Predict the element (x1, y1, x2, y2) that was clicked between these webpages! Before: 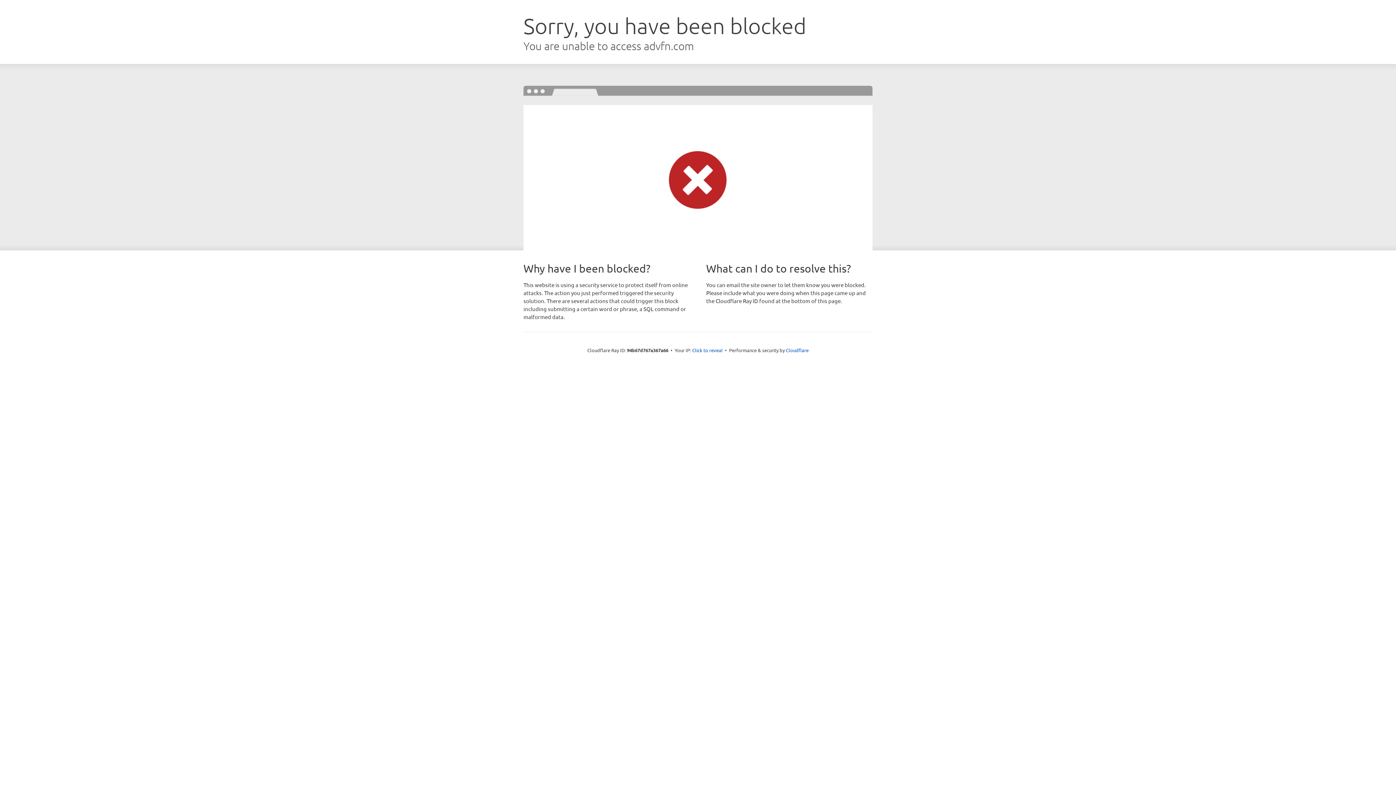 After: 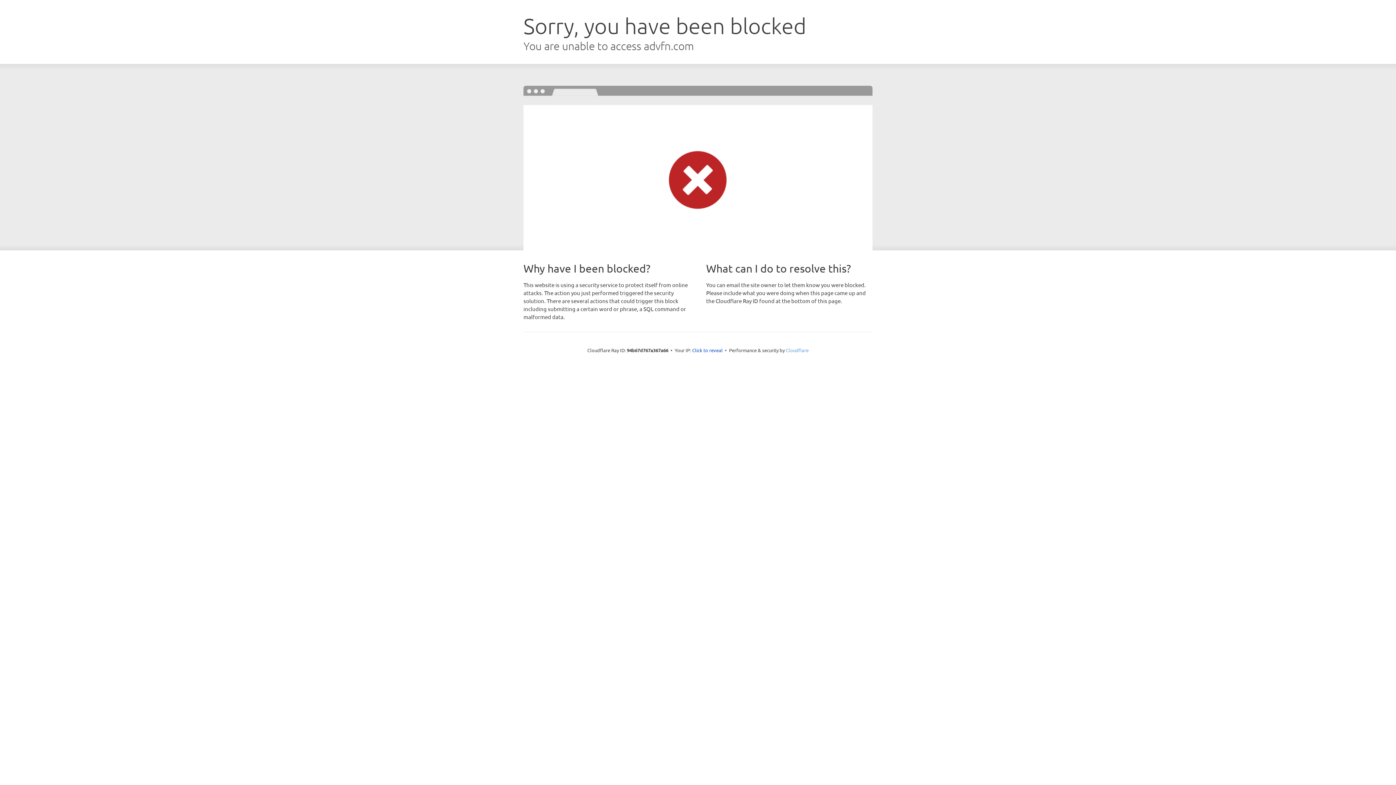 Action: label: Cloudflare bbox: (786, 347, 808, 353)